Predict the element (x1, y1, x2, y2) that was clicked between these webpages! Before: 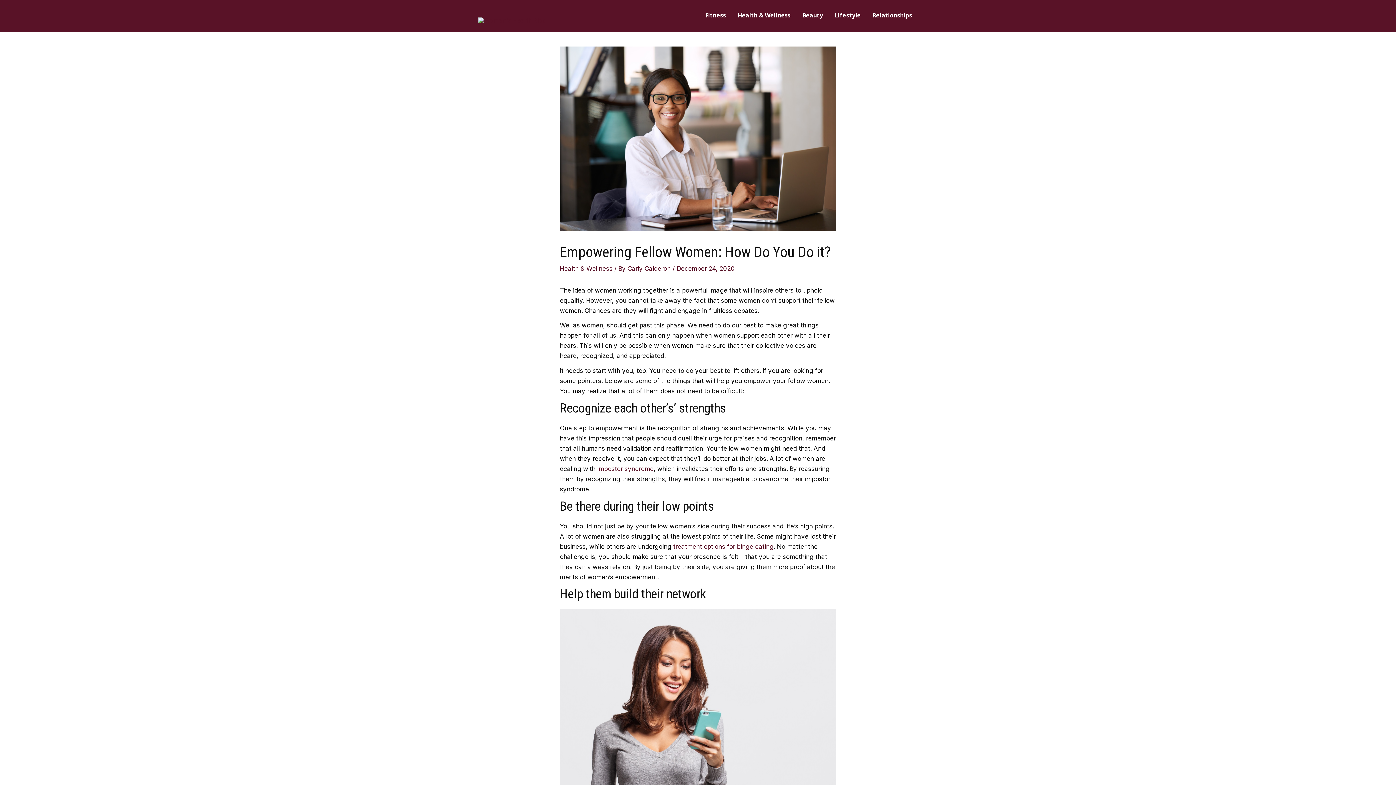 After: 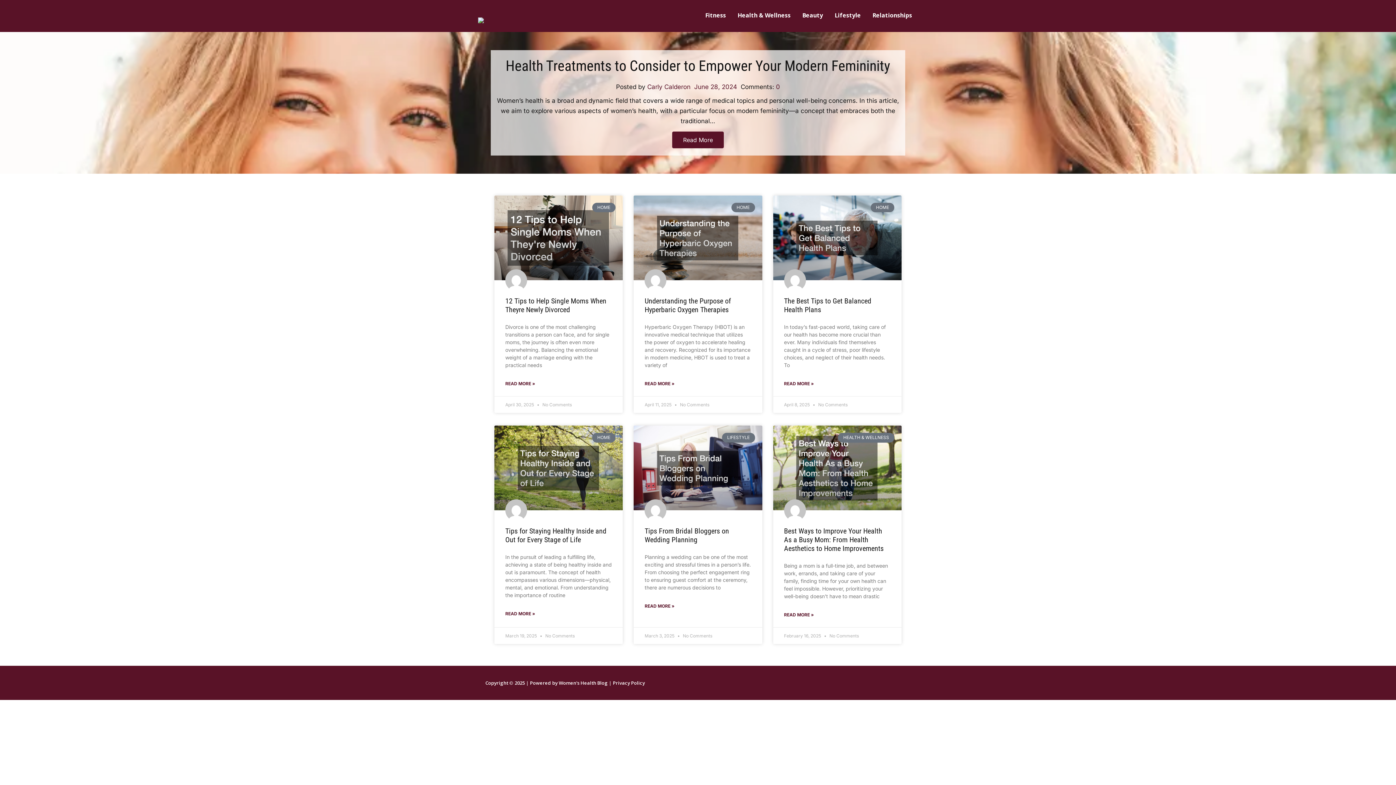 Action: bbox: (478, 16, 546, 23)